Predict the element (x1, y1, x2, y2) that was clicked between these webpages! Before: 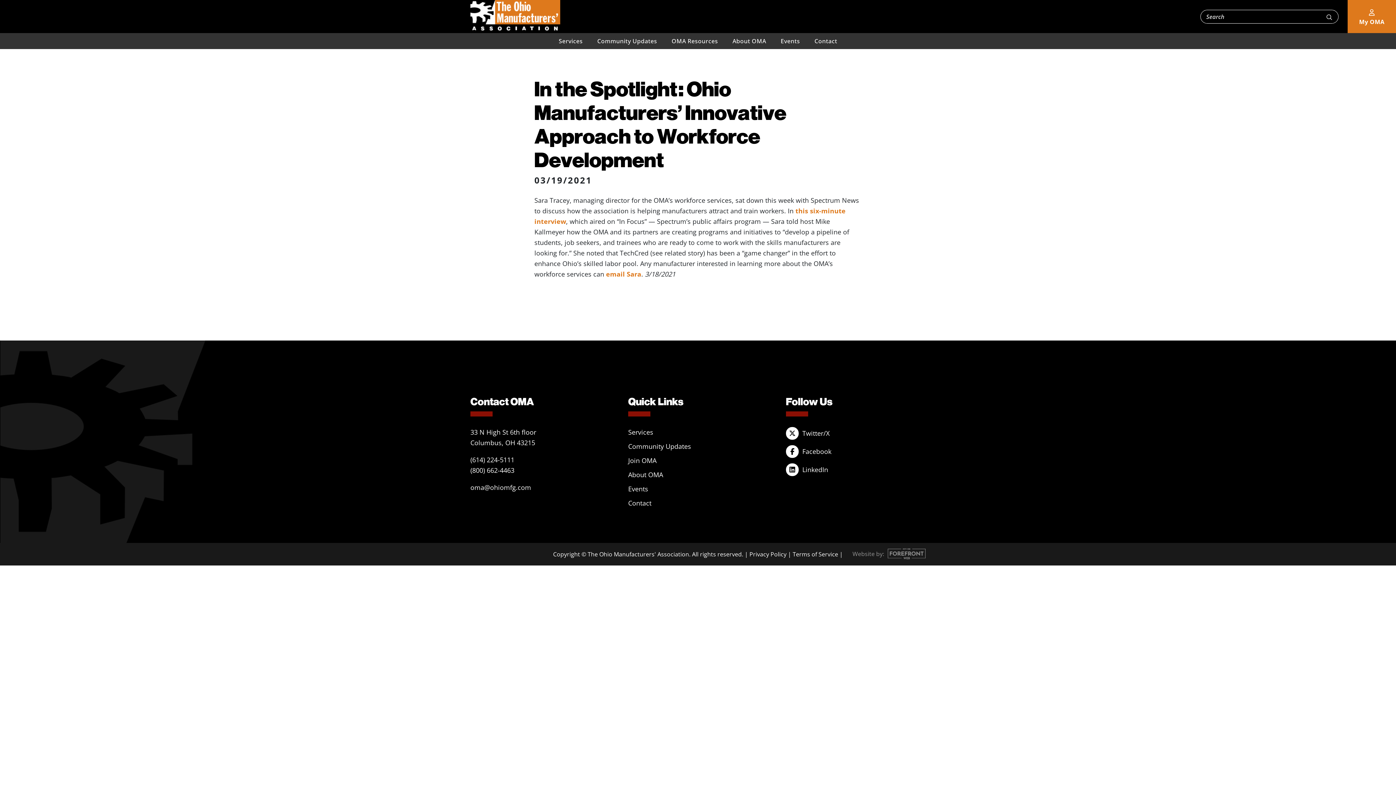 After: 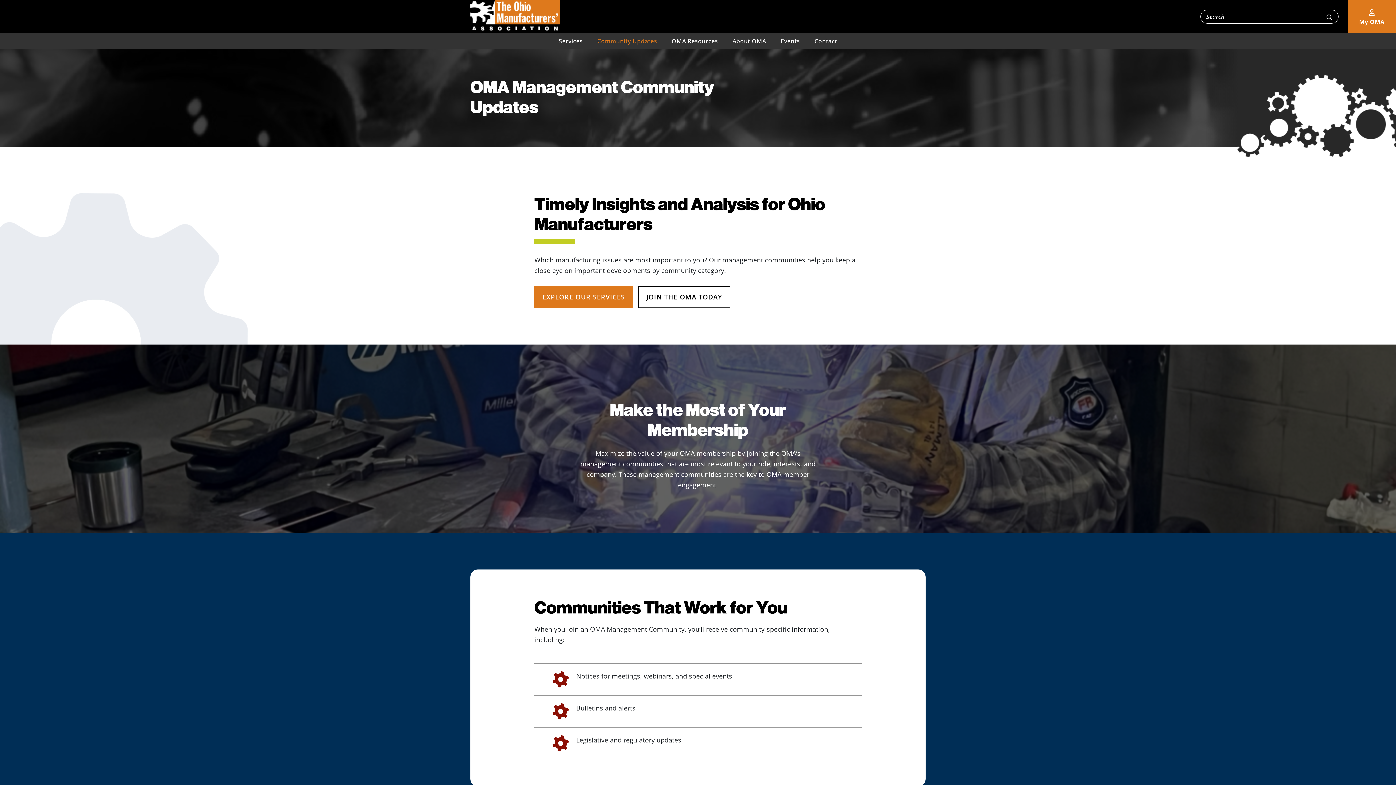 Action: label: Community Updates bbox: (628, 442, 691, 450)